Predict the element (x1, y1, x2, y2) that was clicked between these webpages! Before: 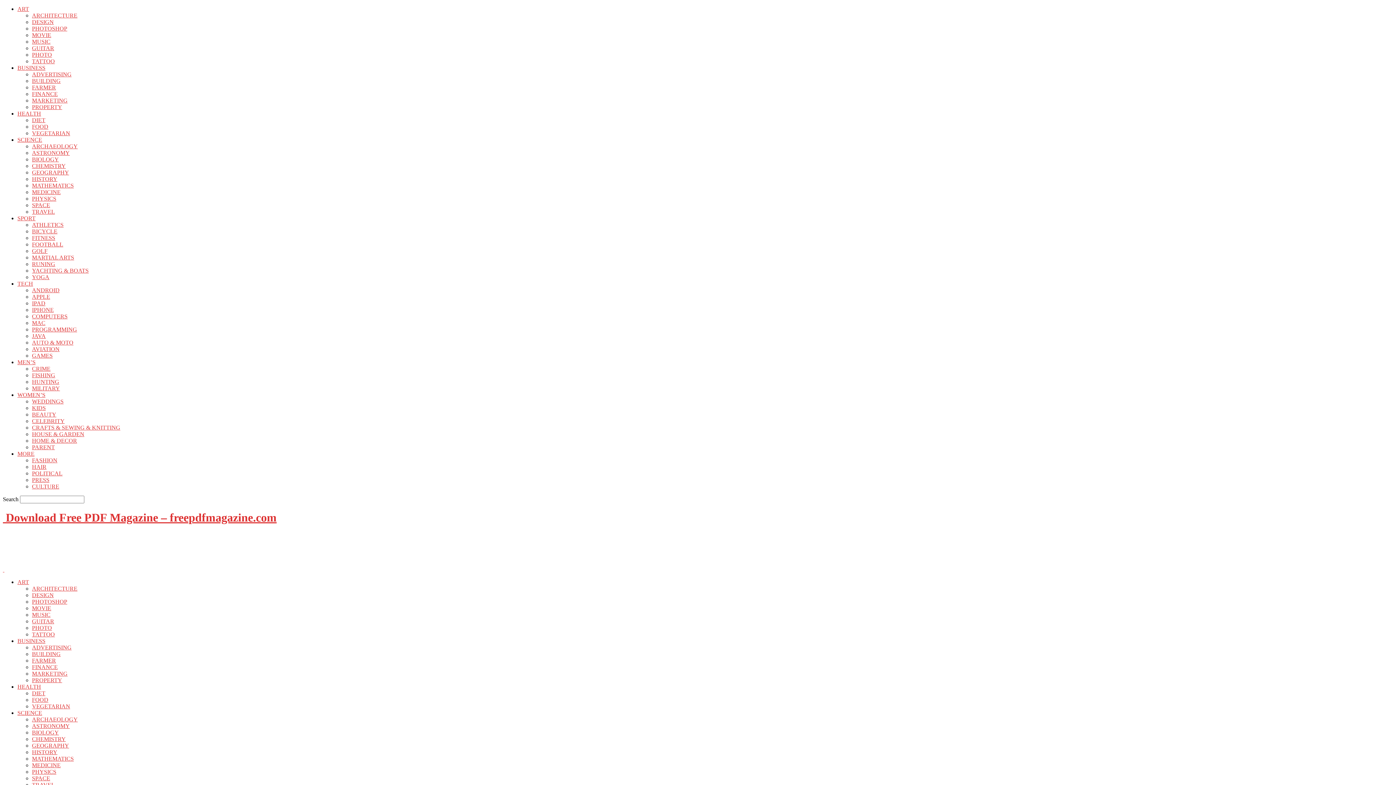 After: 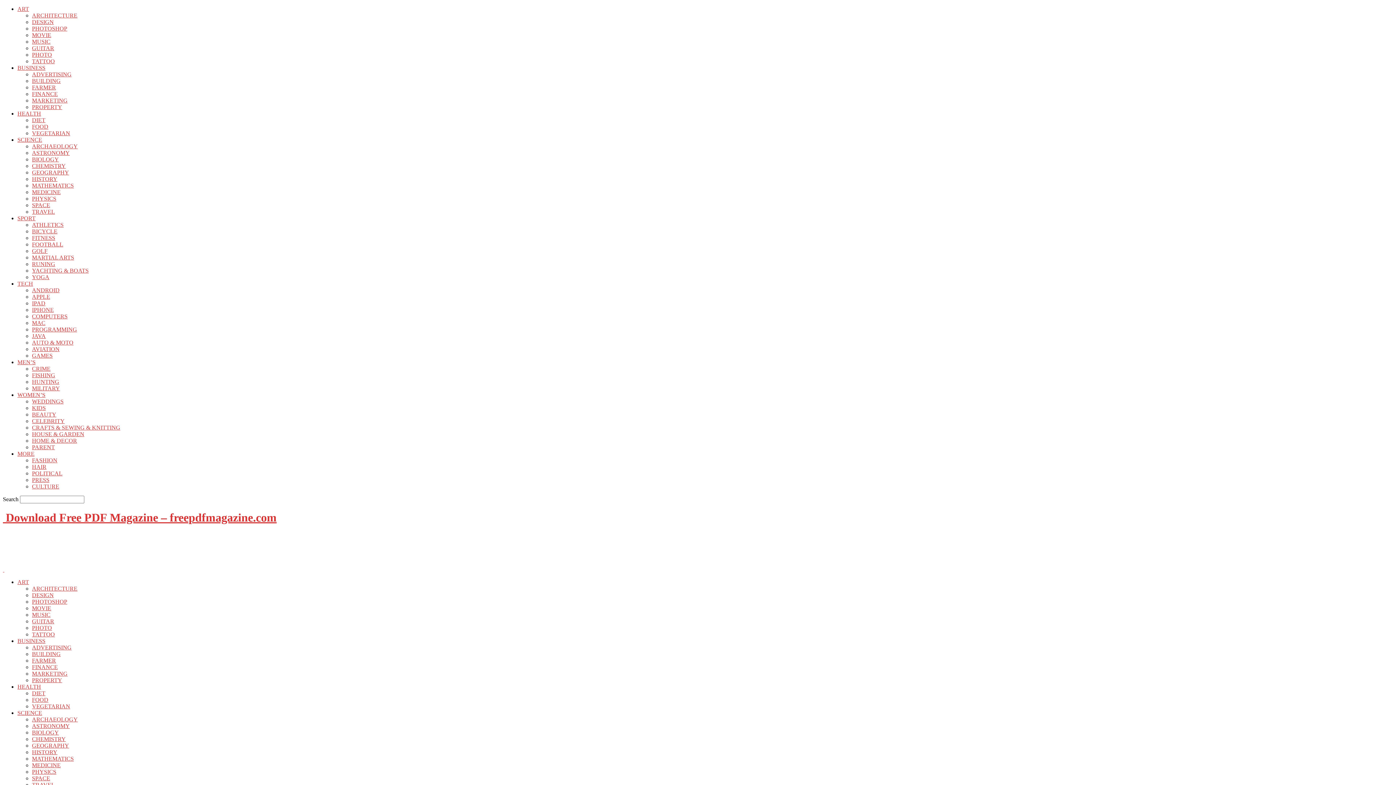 Action: bbox: (32, 241, 63, 247) label: FOOTBALL